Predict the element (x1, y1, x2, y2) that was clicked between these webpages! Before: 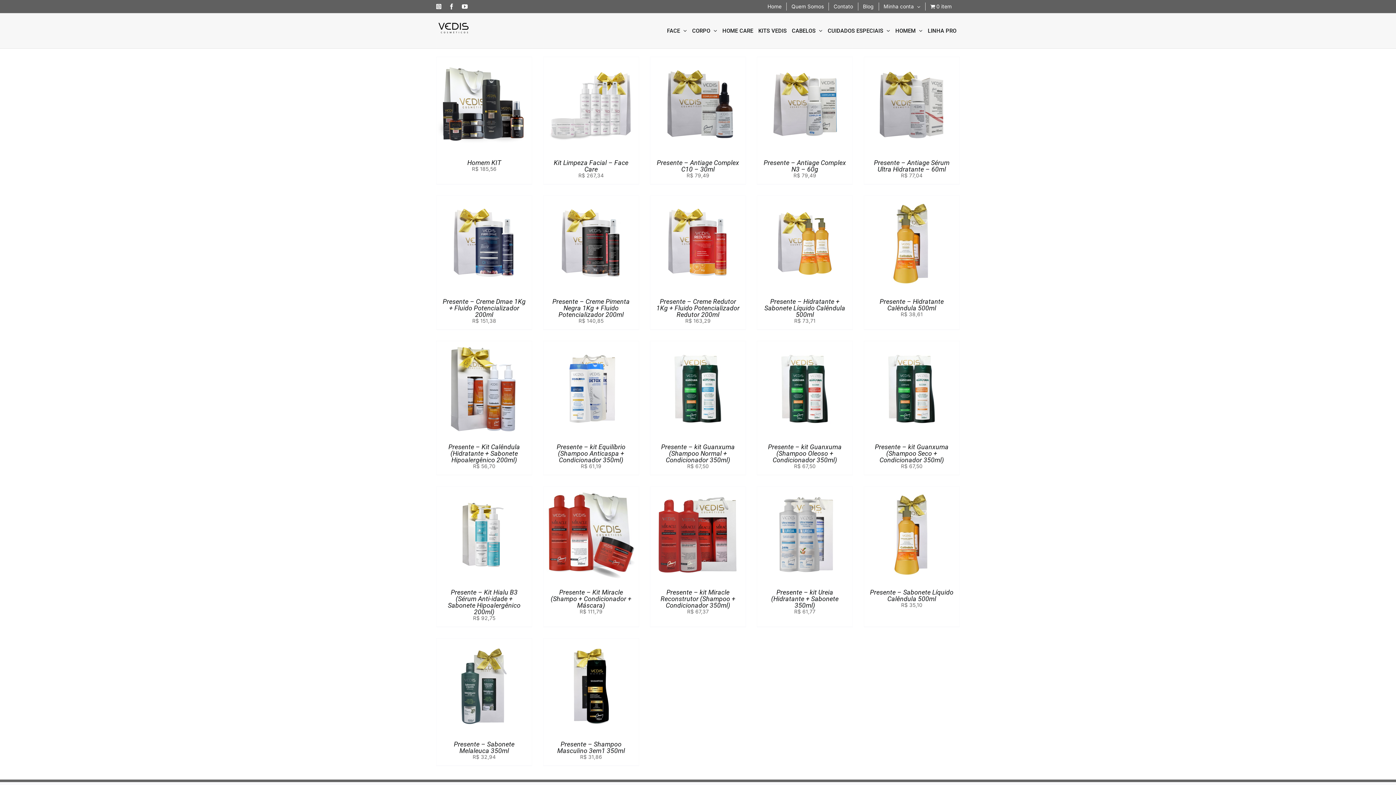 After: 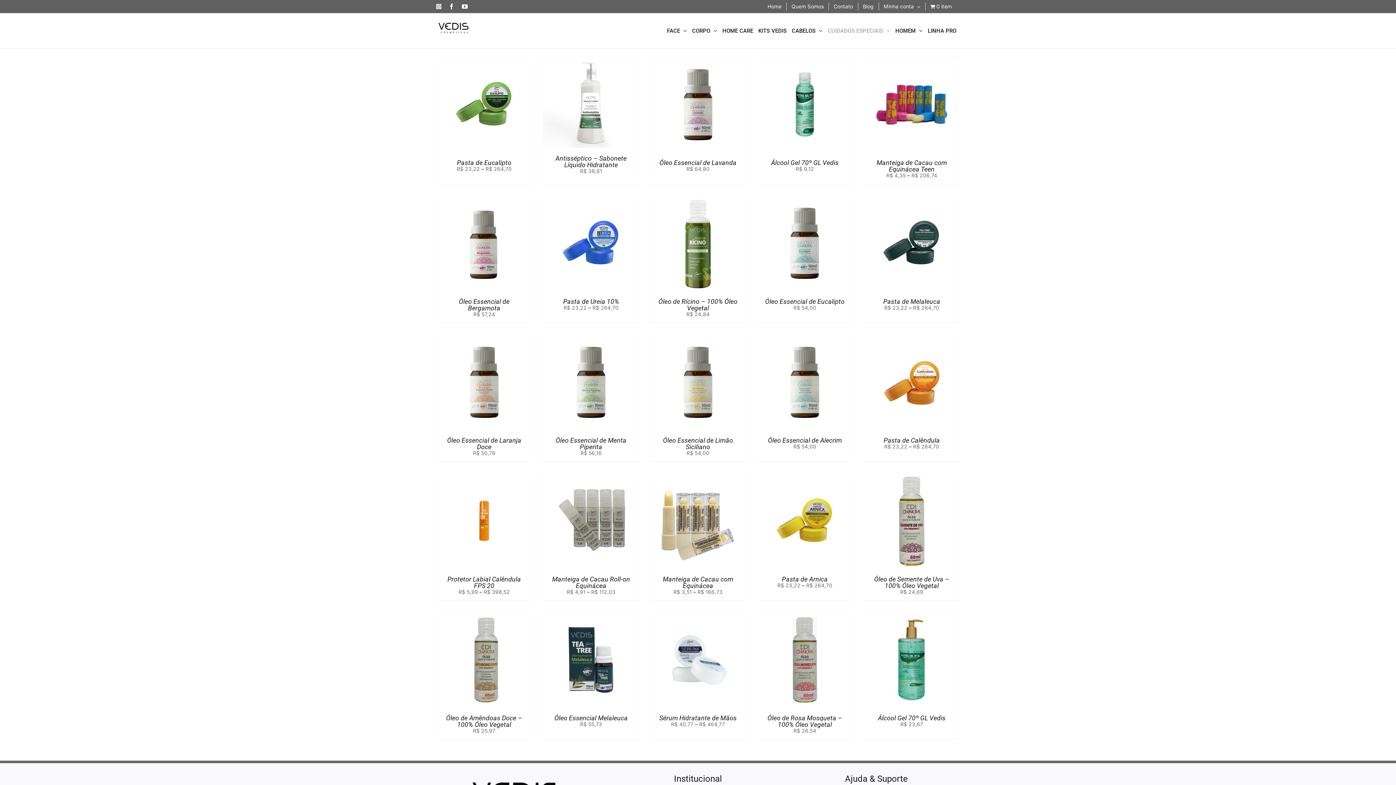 Action: bbox: (827, 13, 890, 48) label: CUIDADOS ESPECIAIS